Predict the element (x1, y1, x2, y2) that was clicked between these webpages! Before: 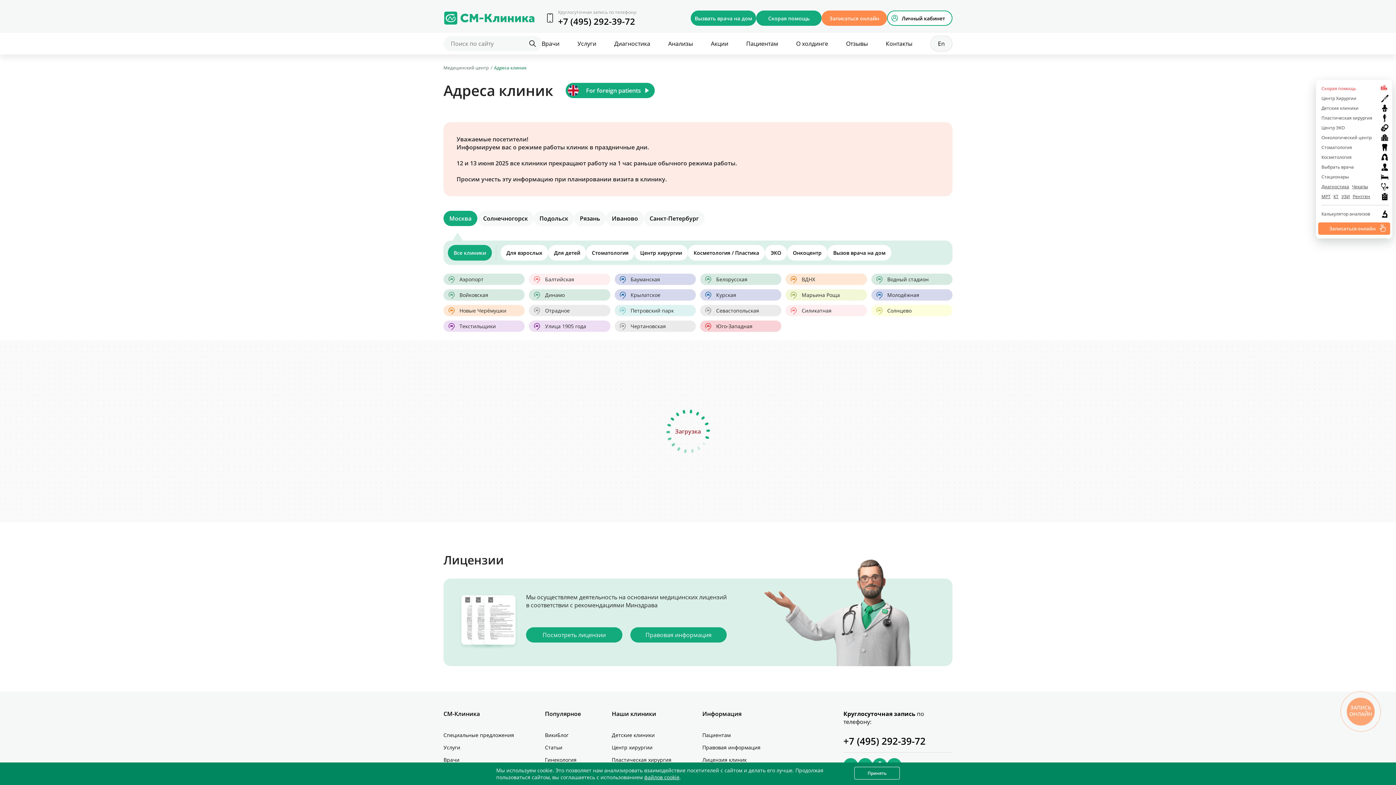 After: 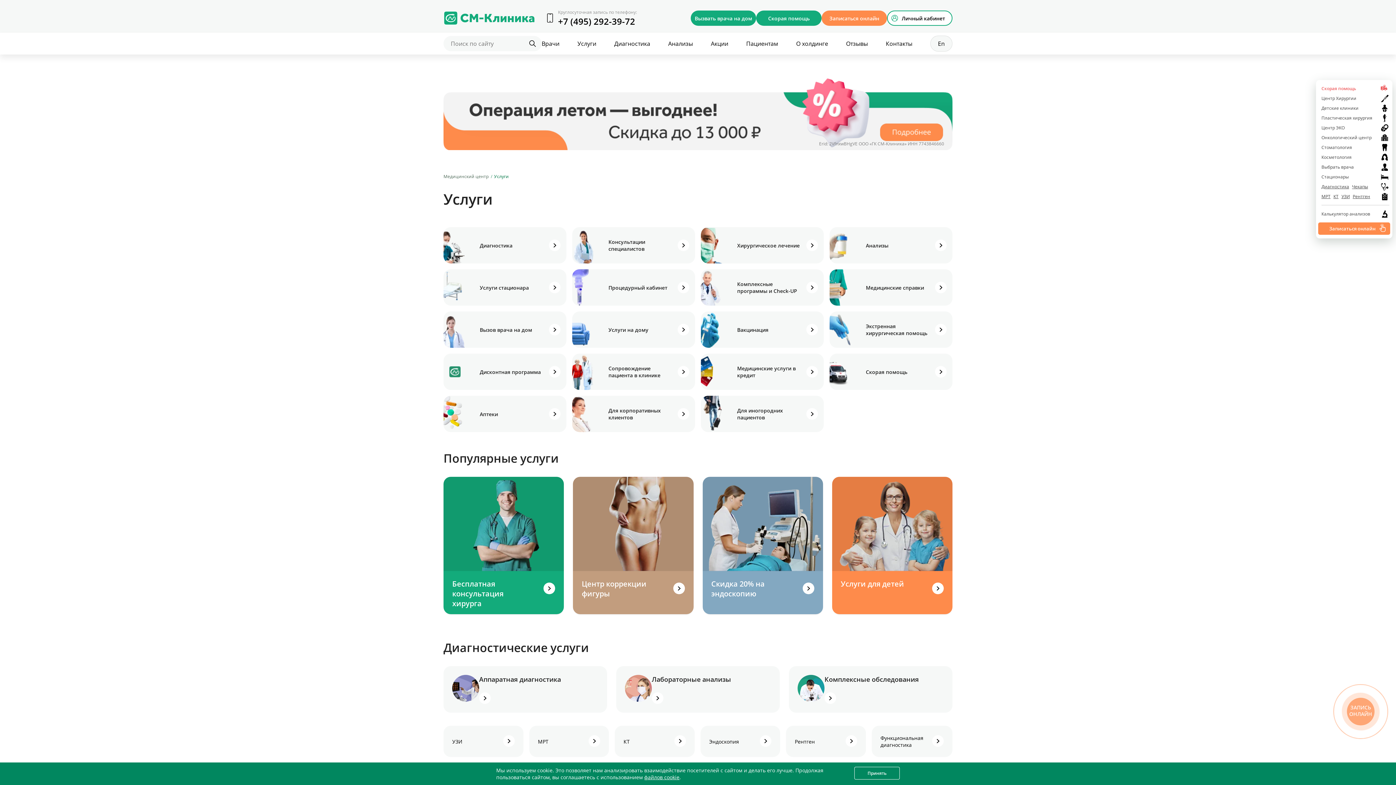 Action: label: Услуги bbox: (577, 34, 596, 52)